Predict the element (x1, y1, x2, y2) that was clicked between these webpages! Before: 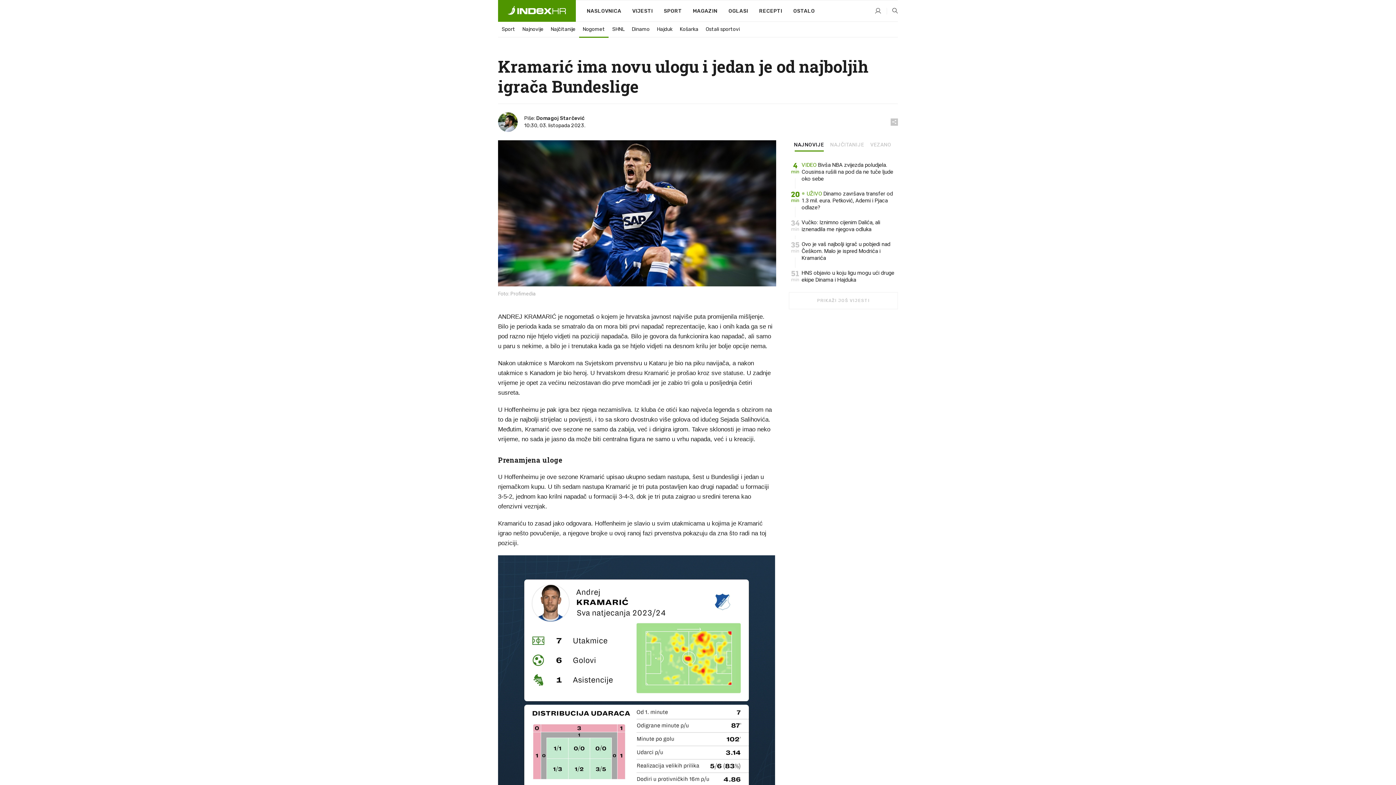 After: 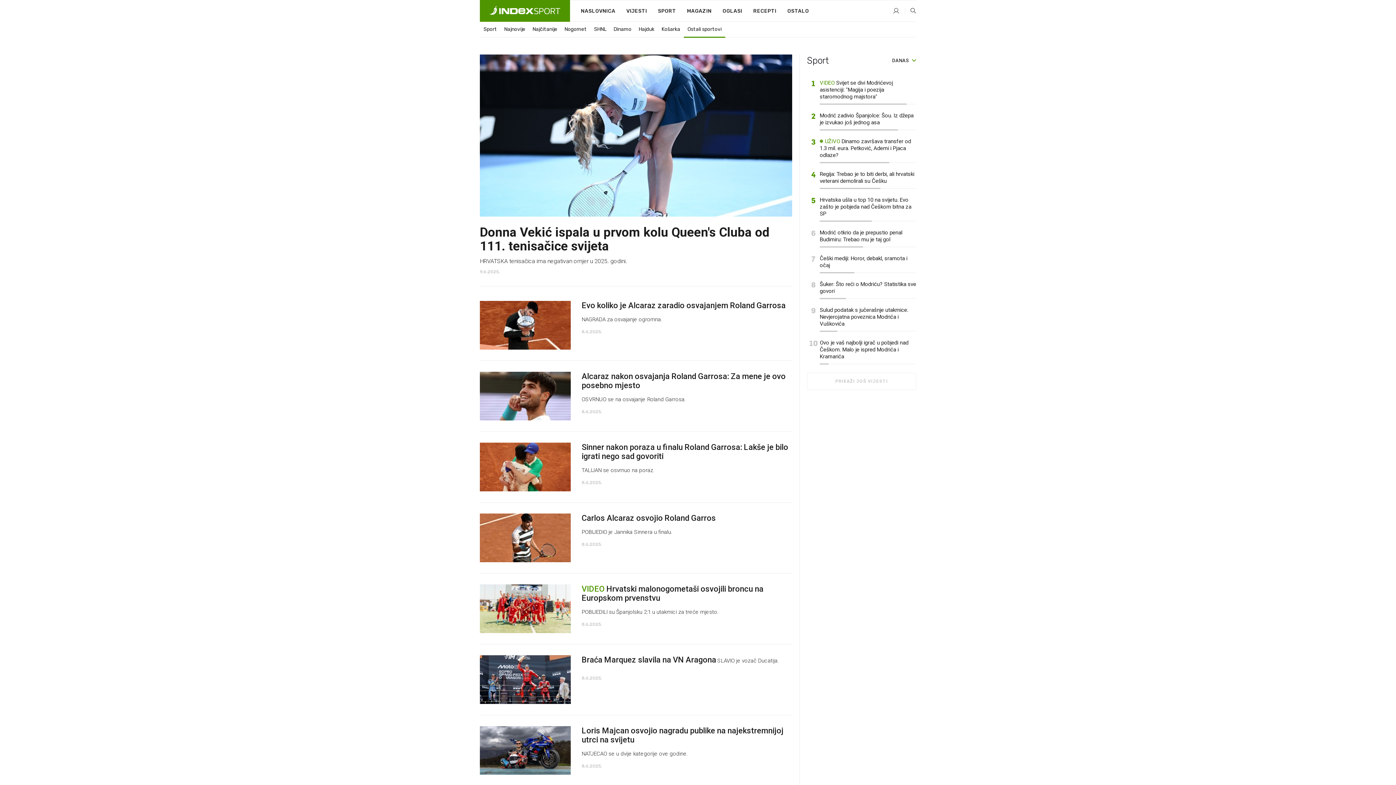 Action: bbox: (702, 22, 743, 36) label: Ostali sportovi